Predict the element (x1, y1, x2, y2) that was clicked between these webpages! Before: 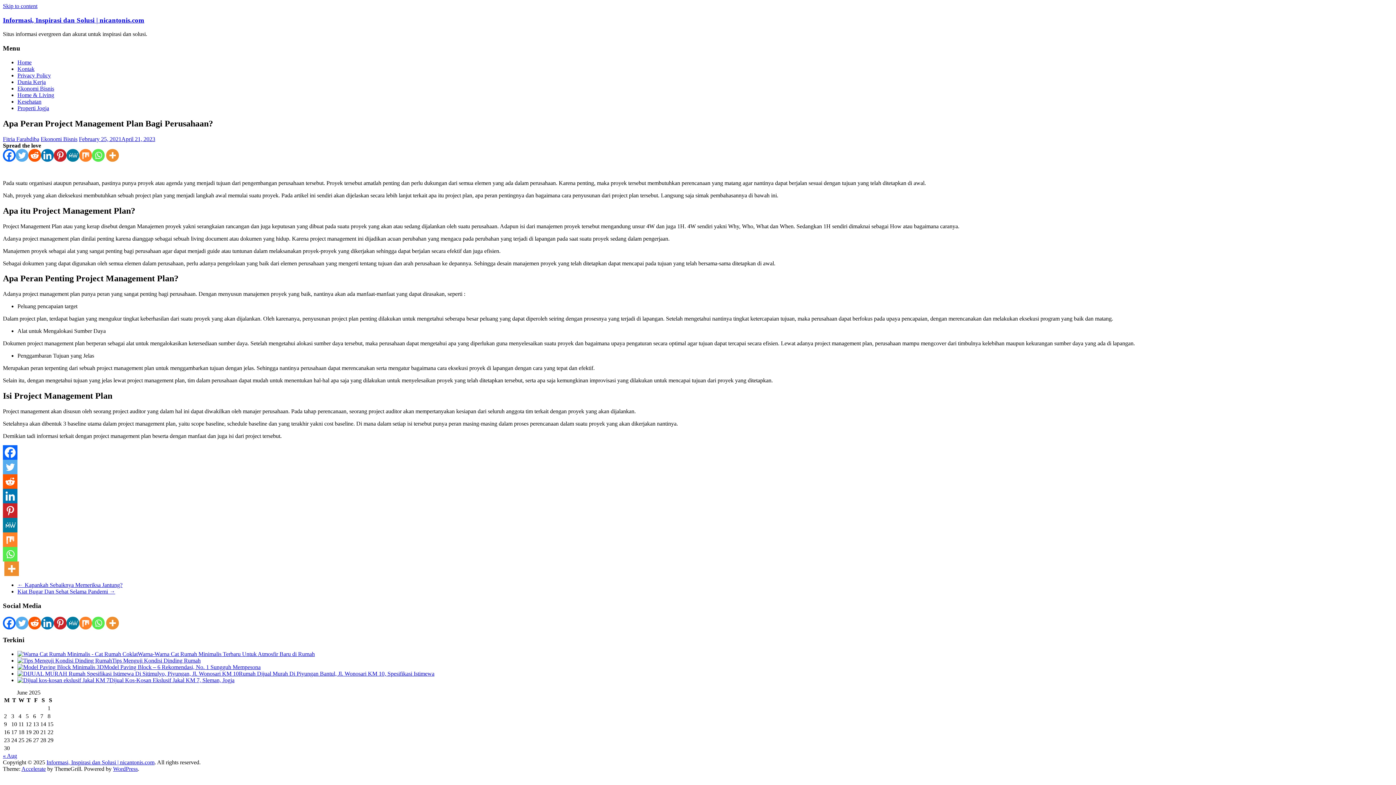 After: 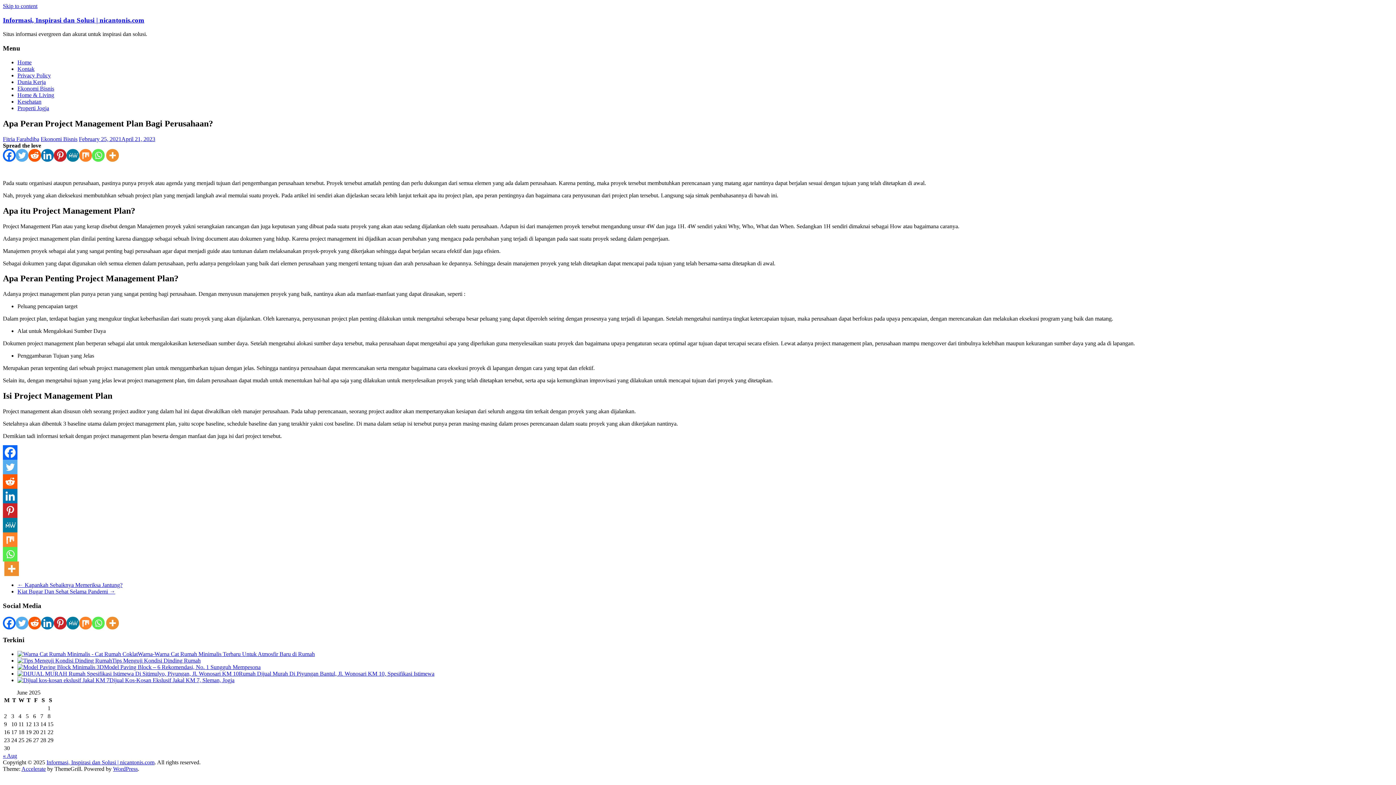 Action: label: Facebook bbox: (2, 445, 17, 460)